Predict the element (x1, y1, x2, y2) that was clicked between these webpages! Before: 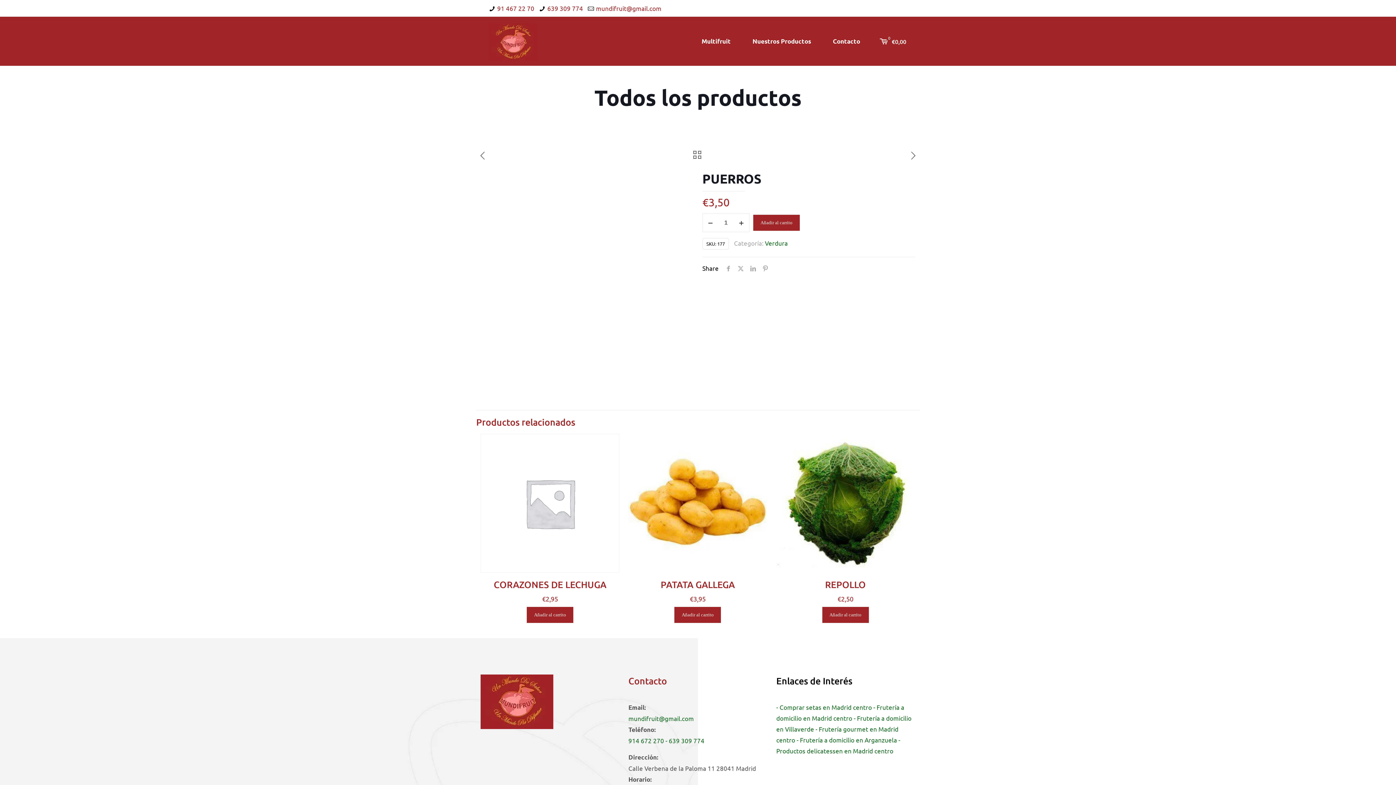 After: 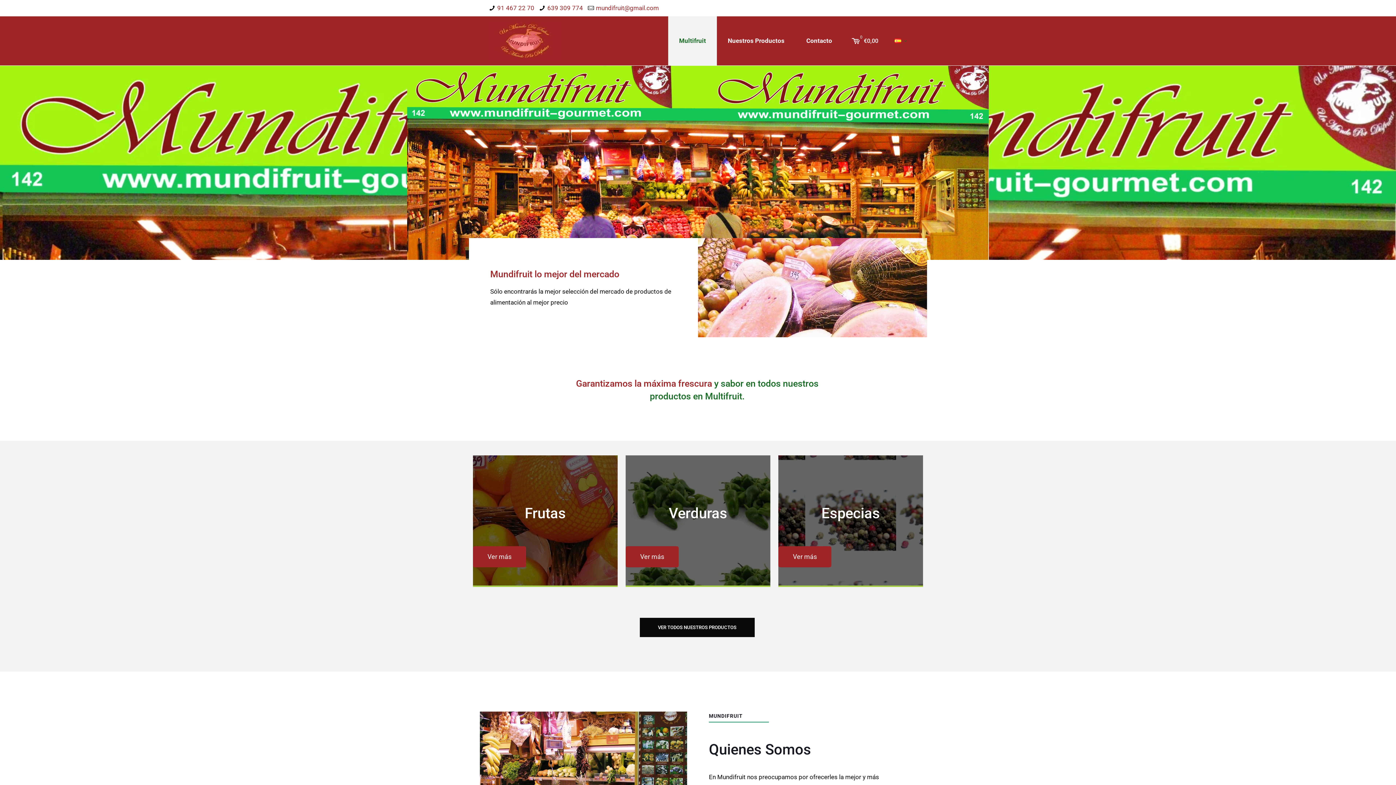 Action: bbox: (480, 674, 619, 729)